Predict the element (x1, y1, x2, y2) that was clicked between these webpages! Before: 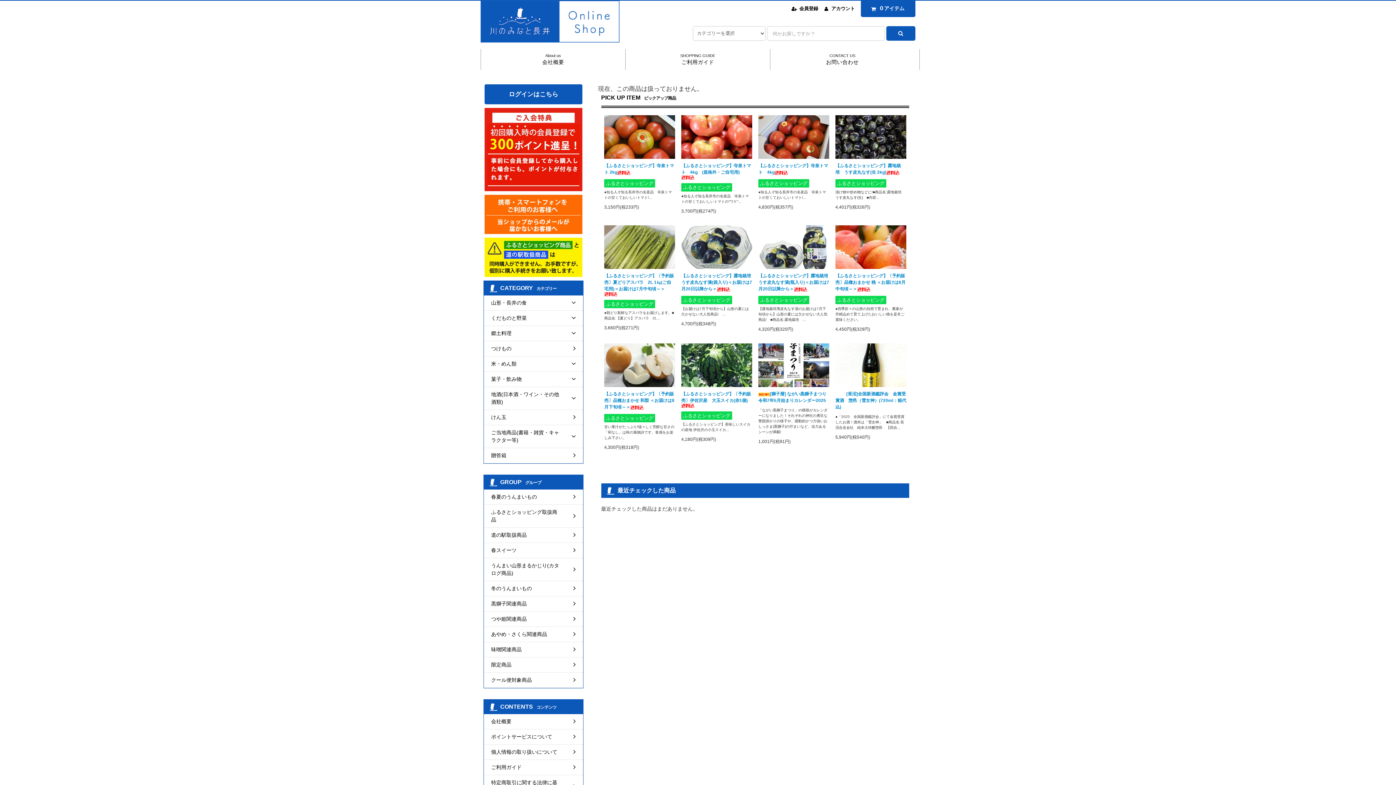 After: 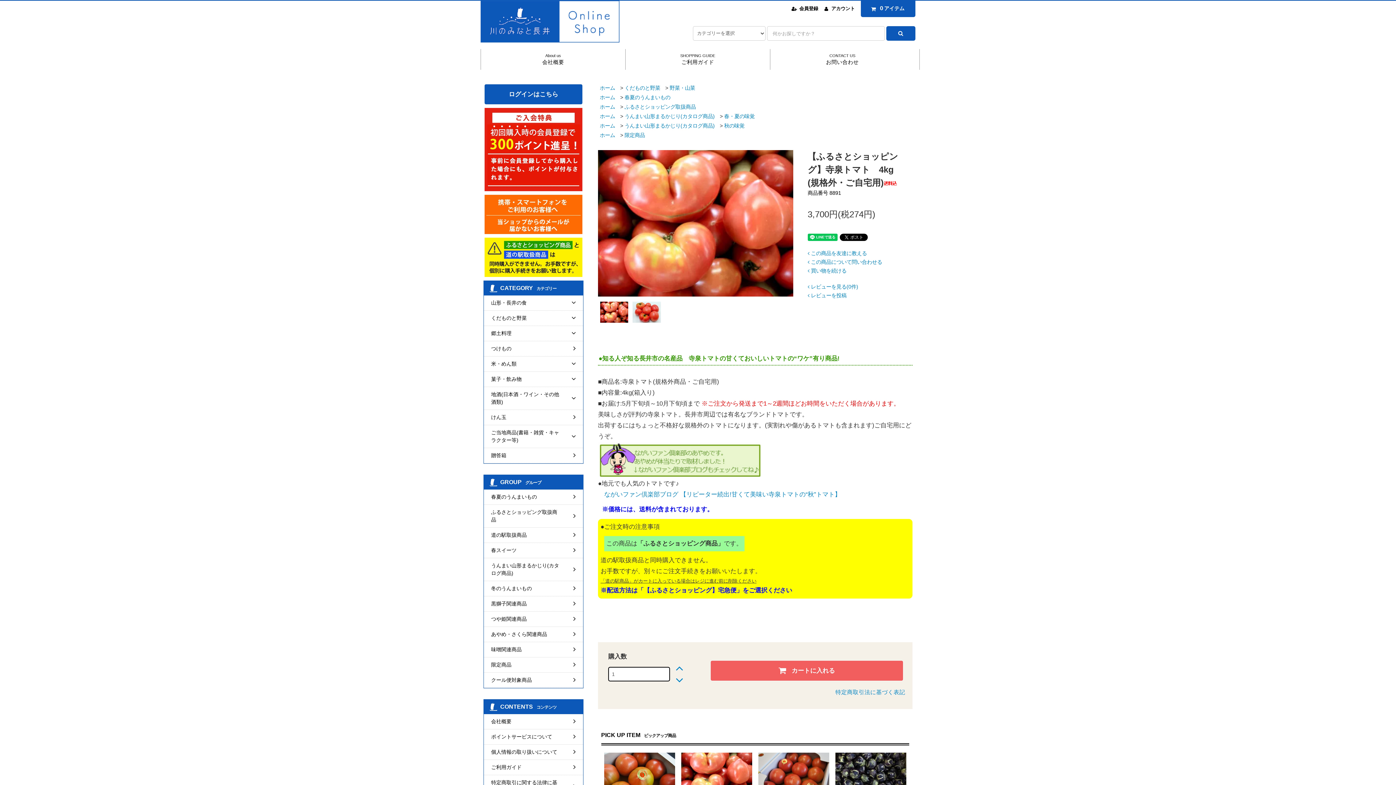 Action: bbox: (681, 133, 752, 139)